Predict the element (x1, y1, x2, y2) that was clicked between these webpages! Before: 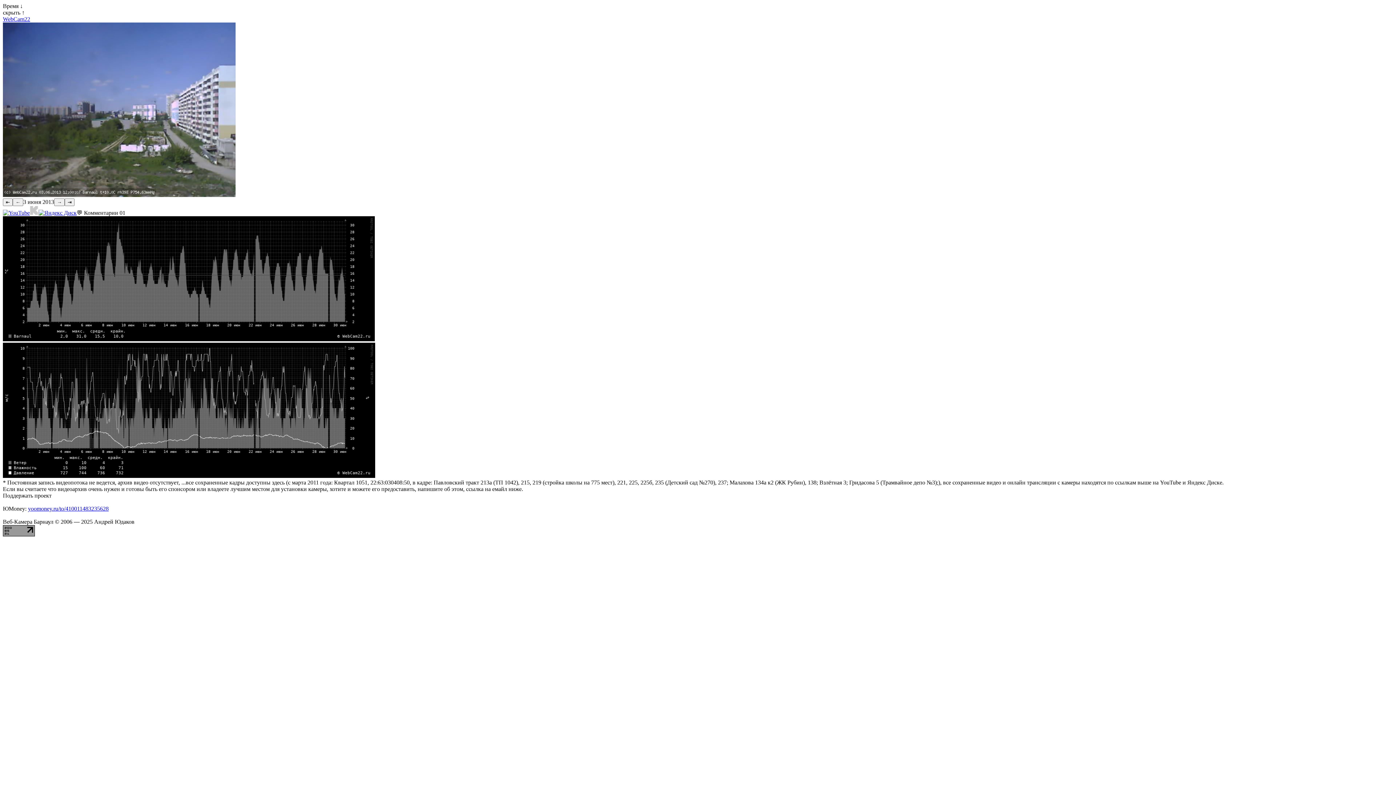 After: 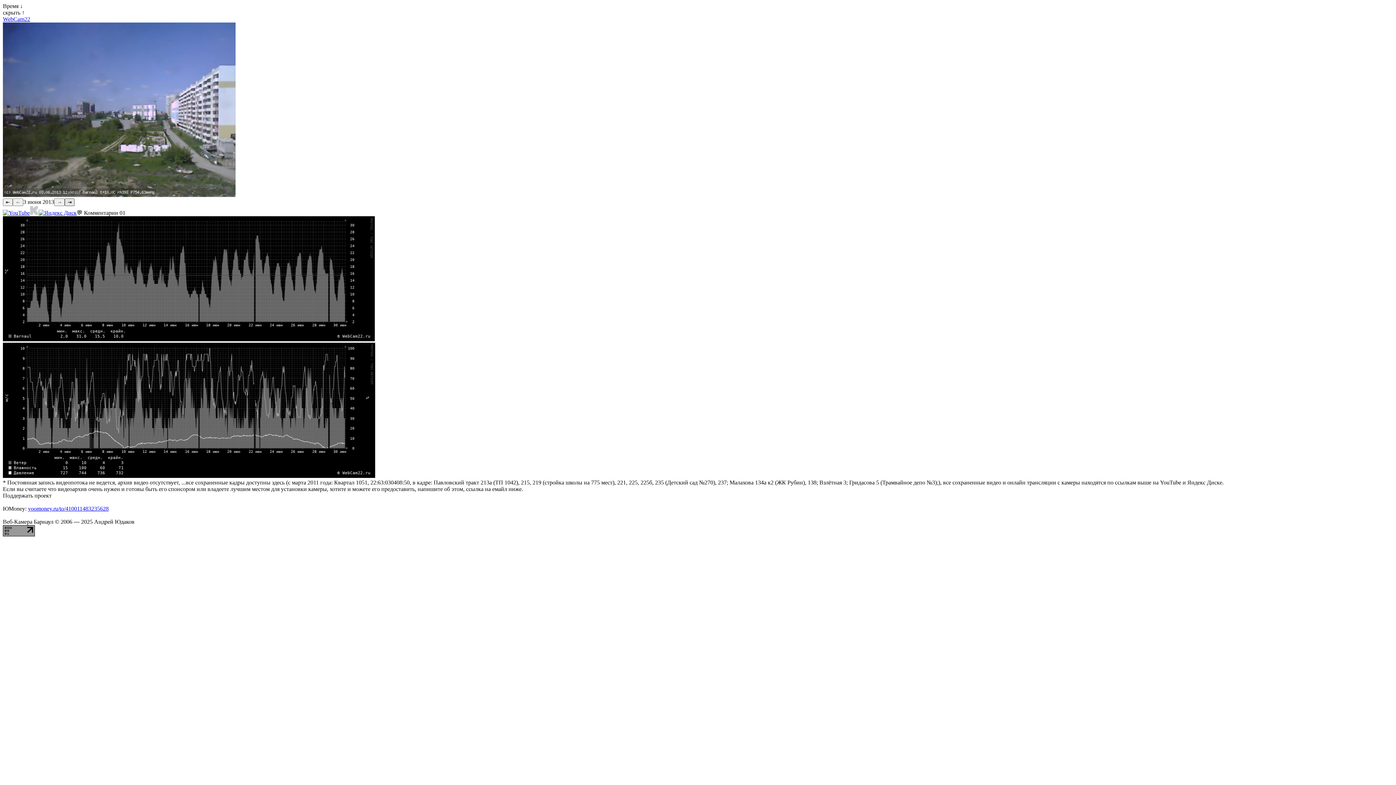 Action: label: ⇥ bbox: (64, 198, 74, 206)